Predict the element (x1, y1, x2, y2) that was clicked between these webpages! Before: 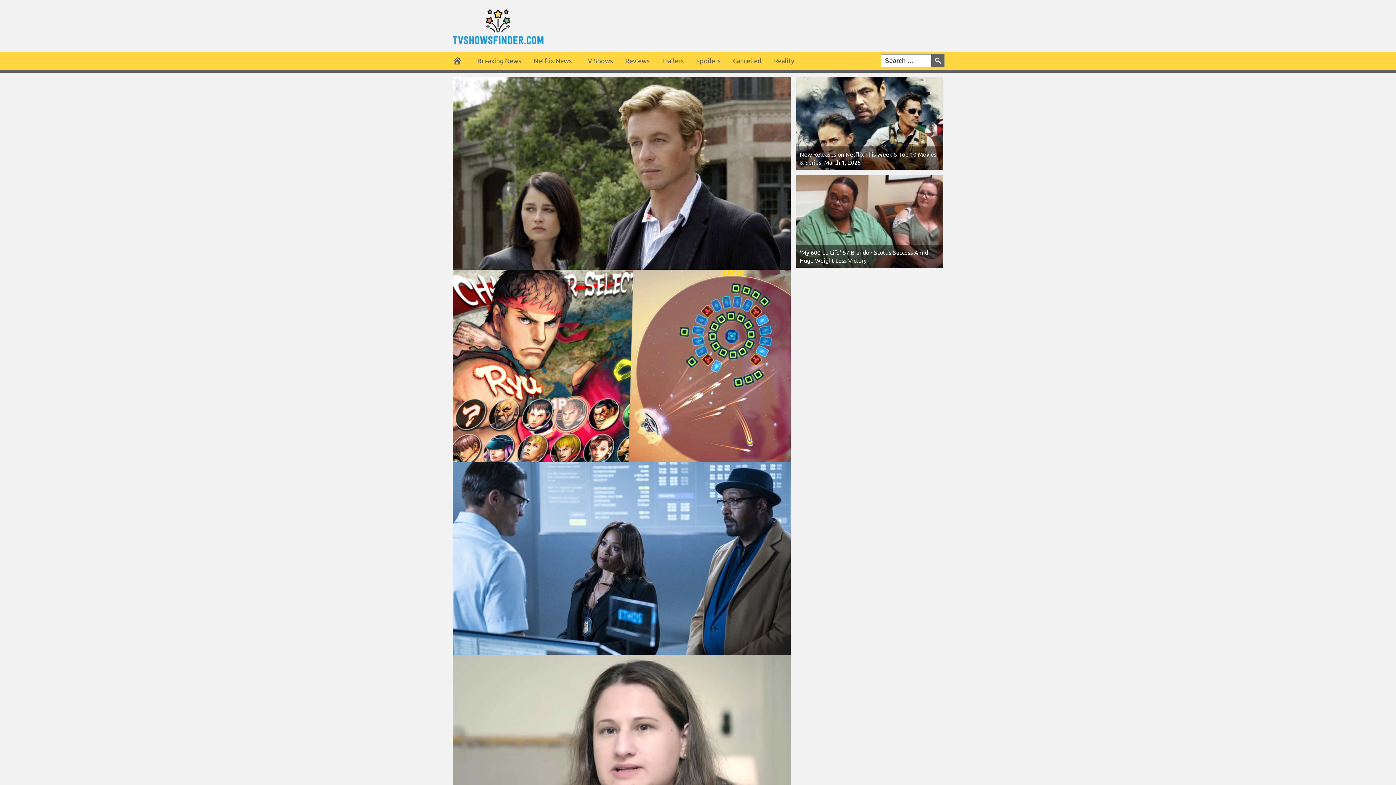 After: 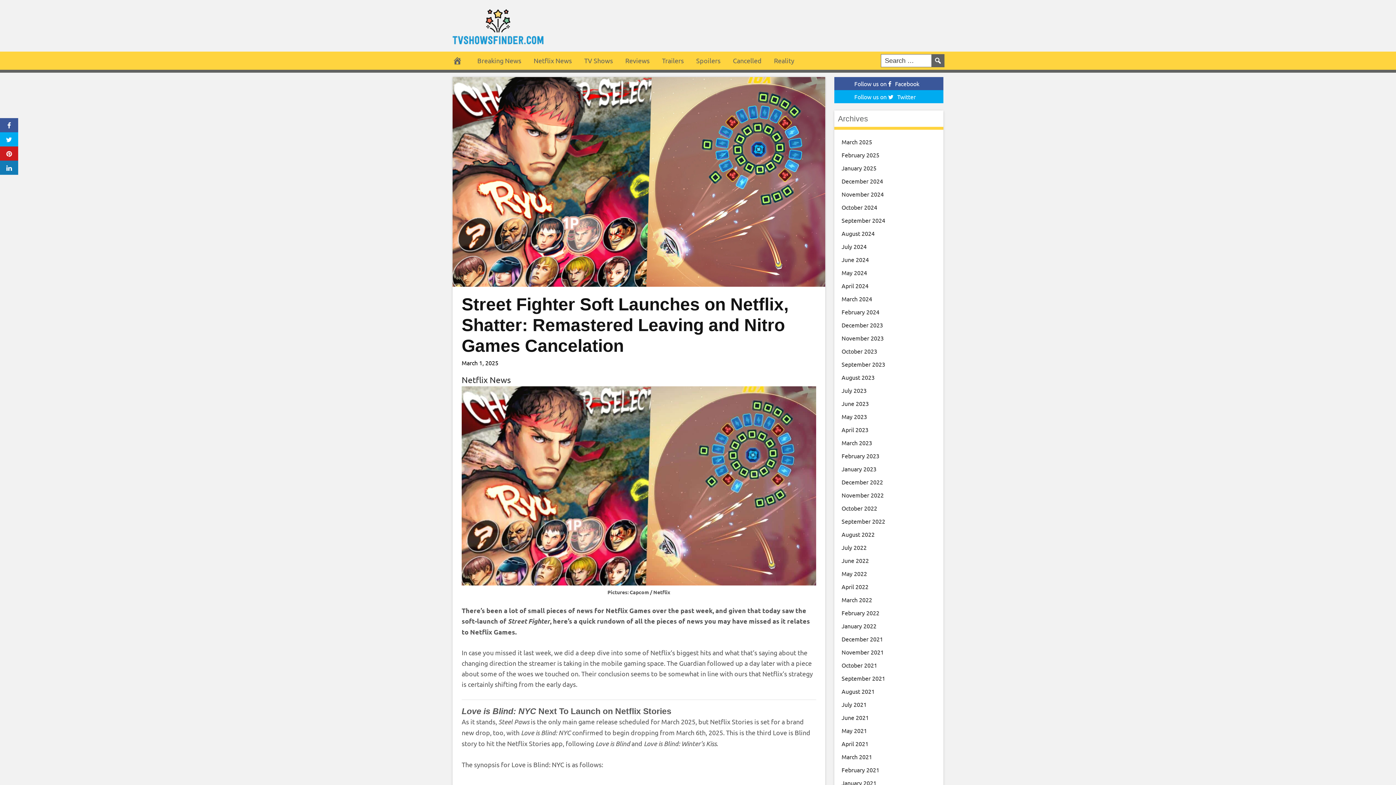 Action: bbox: (452, 453, 790, 461)